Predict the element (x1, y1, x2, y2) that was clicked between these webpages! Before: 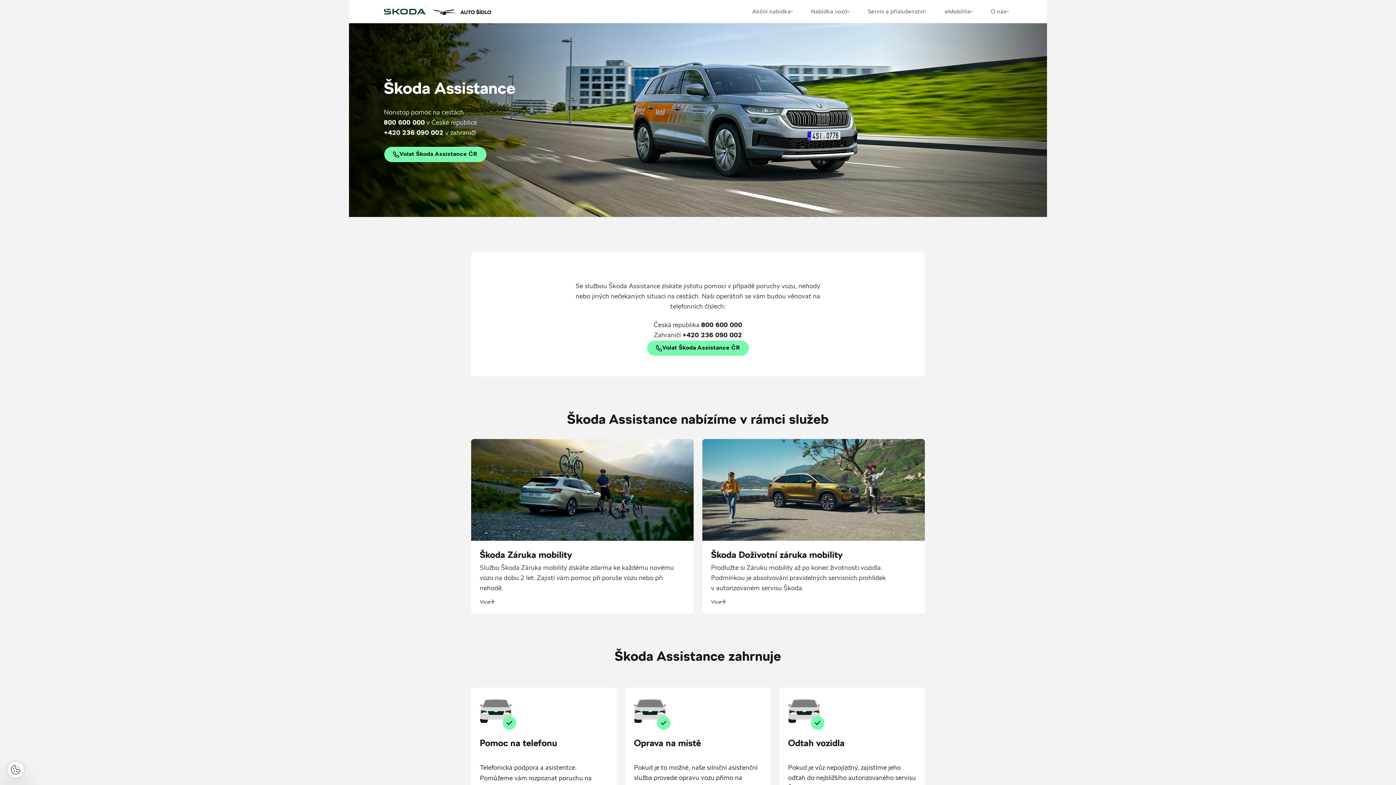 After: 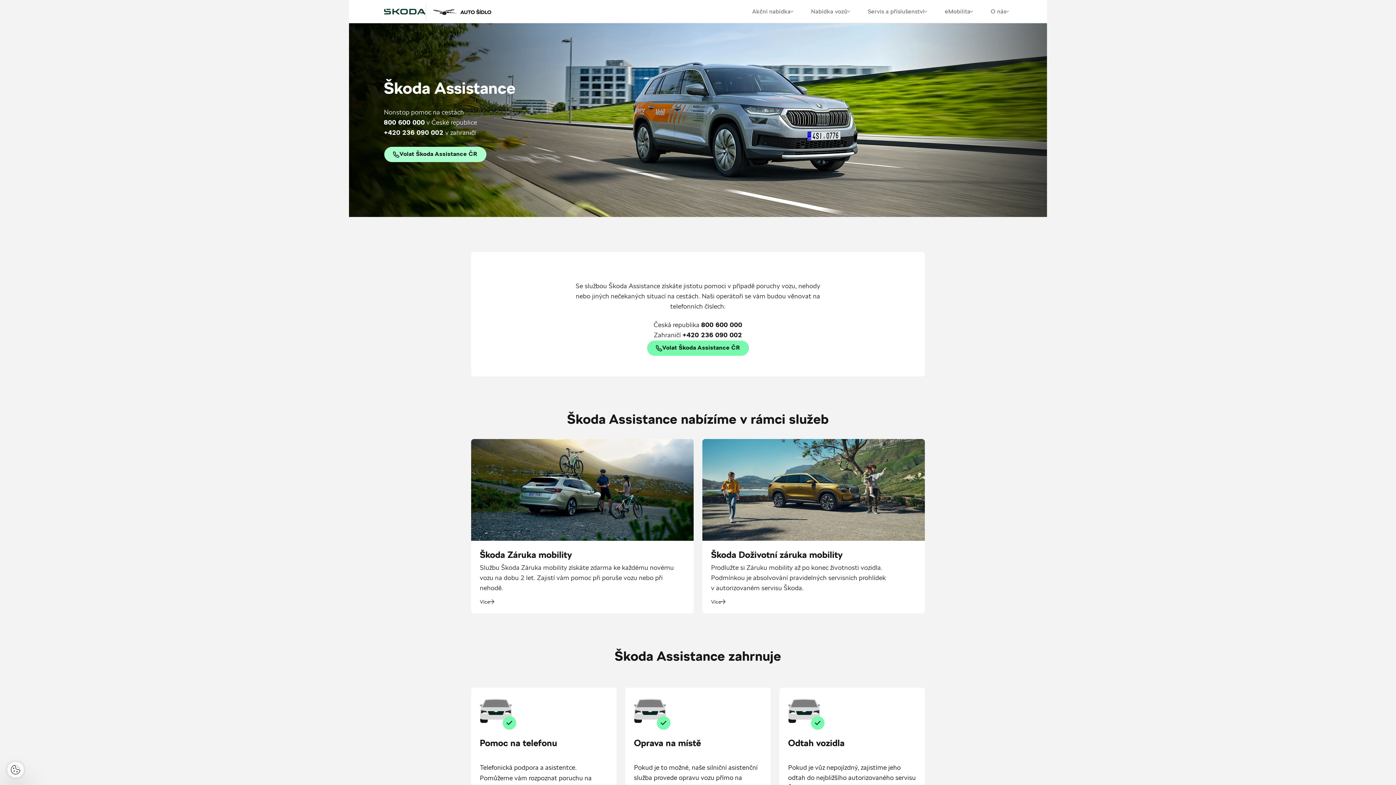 Action: bbox: (384, 146, 486, 162) label: Volat Škoda Assistance ČR